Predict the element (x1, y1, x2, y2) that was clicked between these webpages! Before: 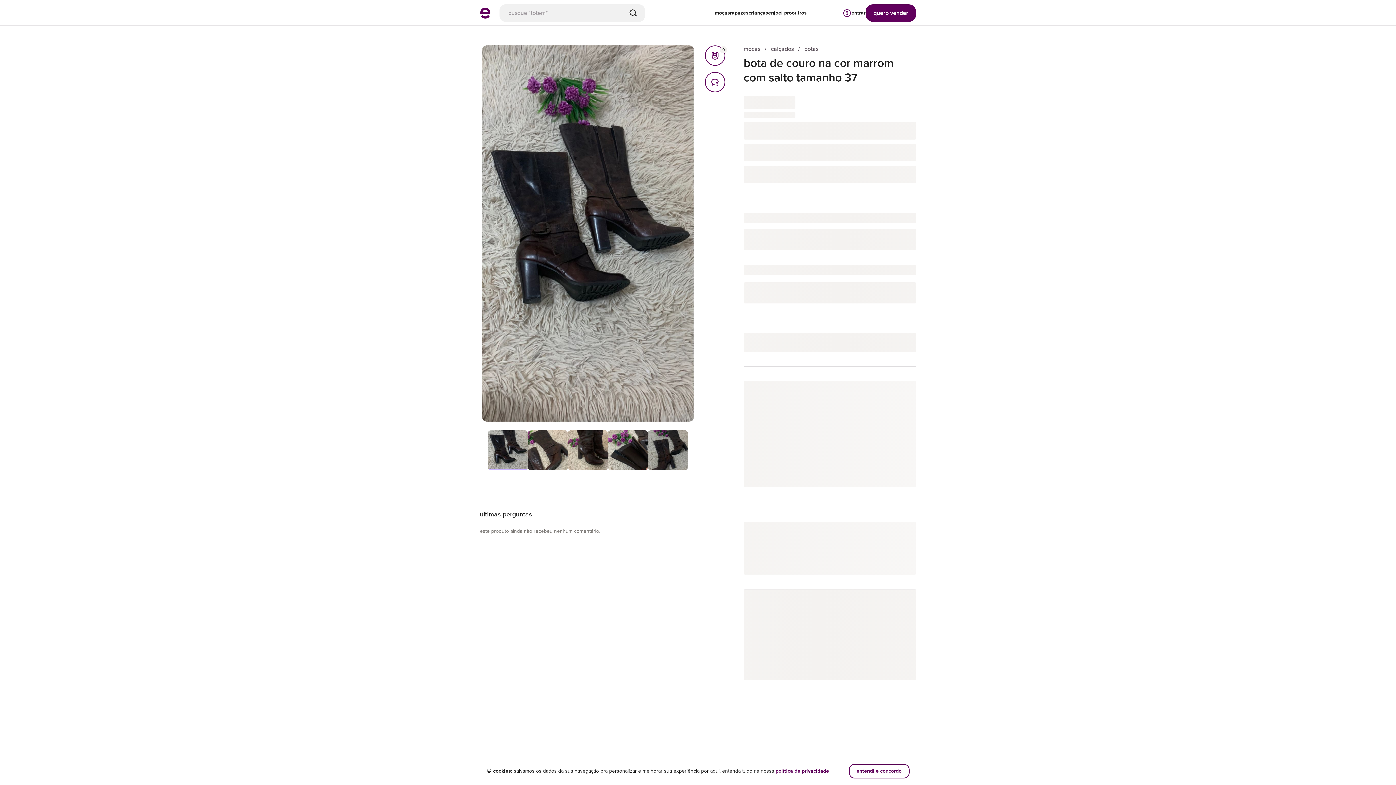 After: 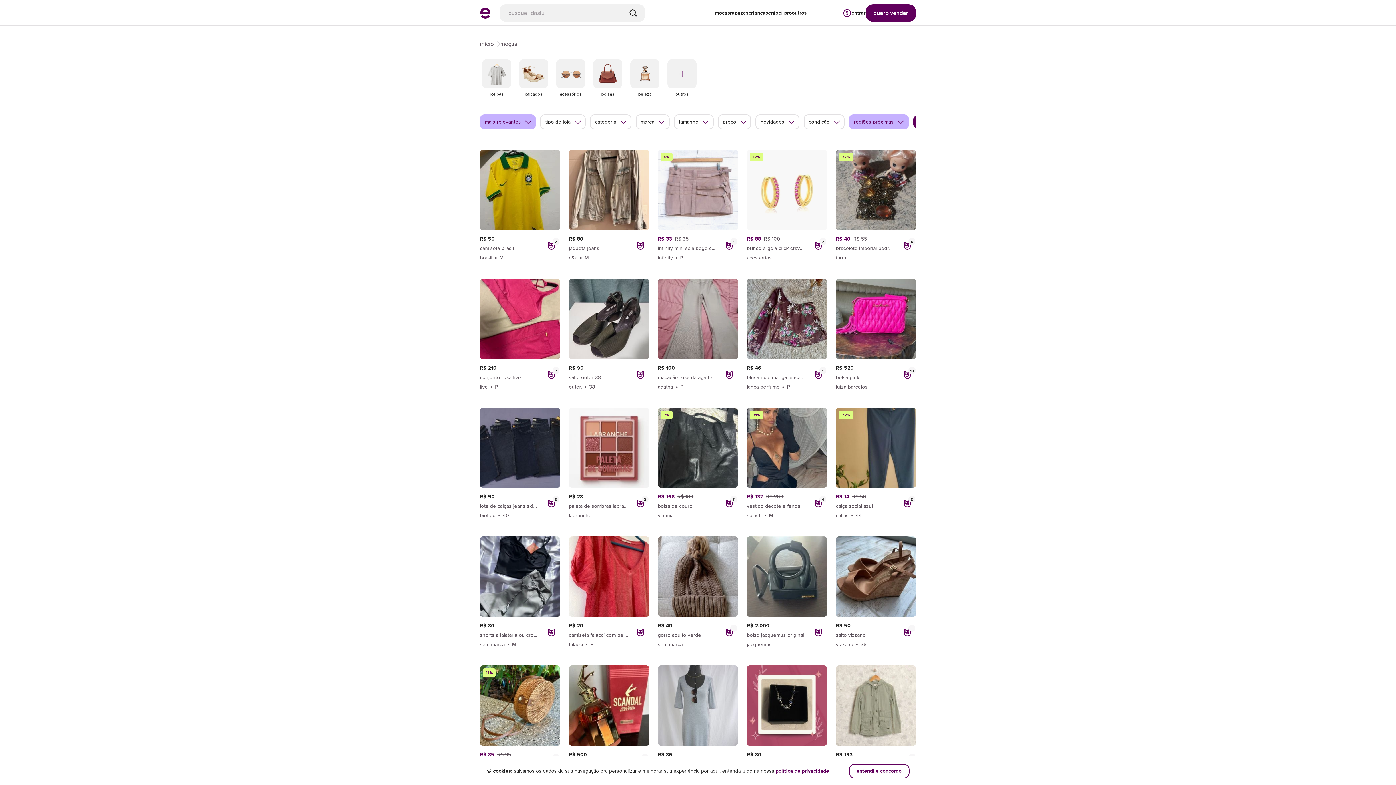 Action: label: moças bbox: (743, 45, 760, 52)